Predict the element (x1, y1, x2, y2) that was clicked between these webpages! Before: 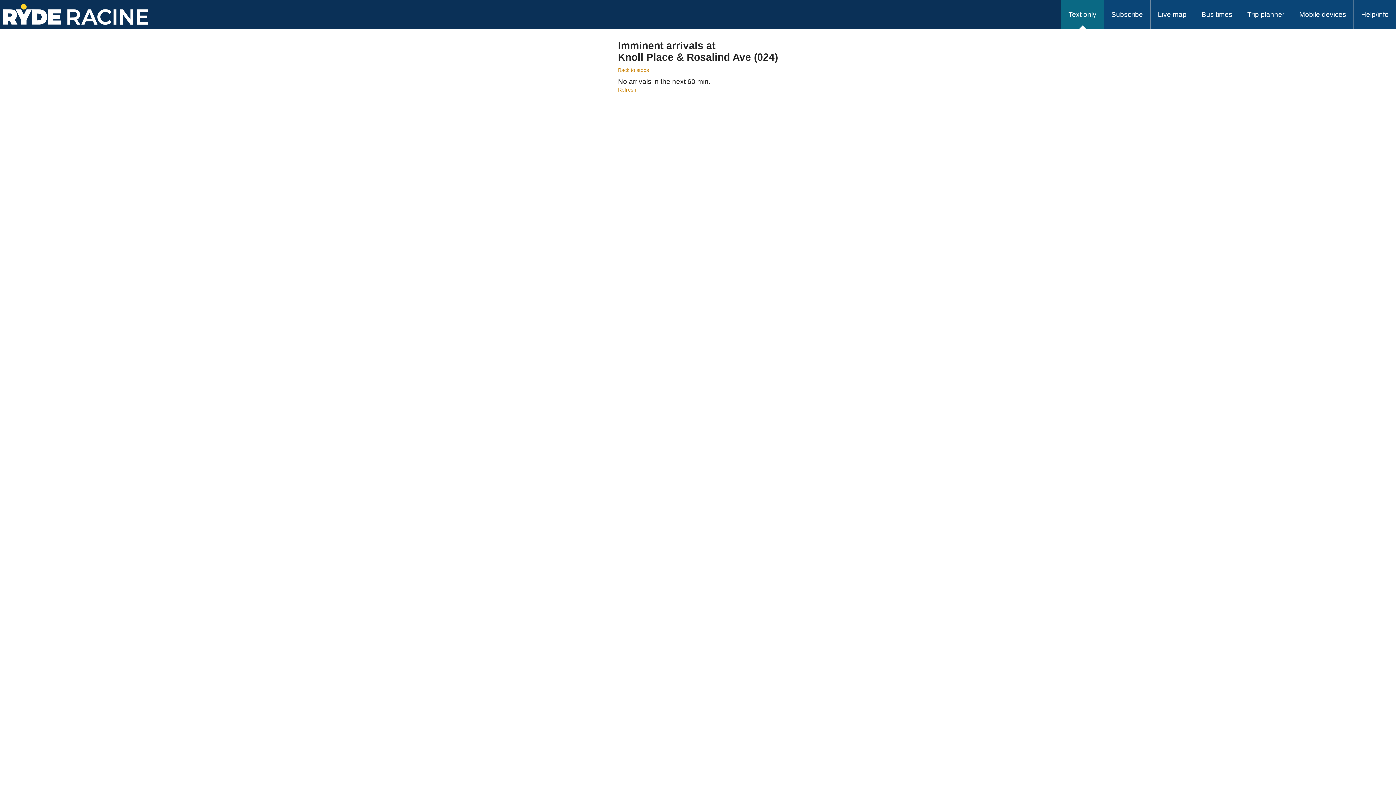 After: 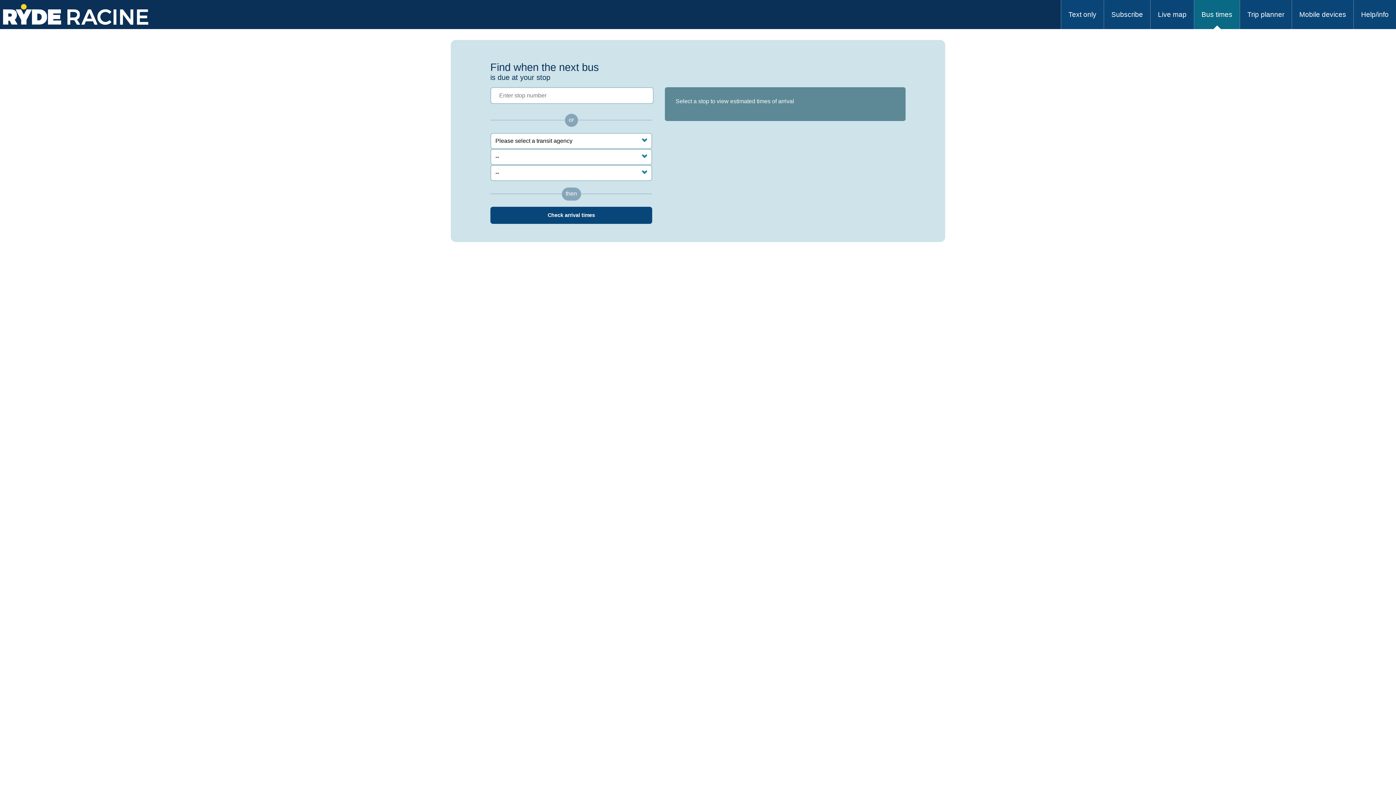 Action: bbox: (1194, 1, 1240, 27) label: Service Times